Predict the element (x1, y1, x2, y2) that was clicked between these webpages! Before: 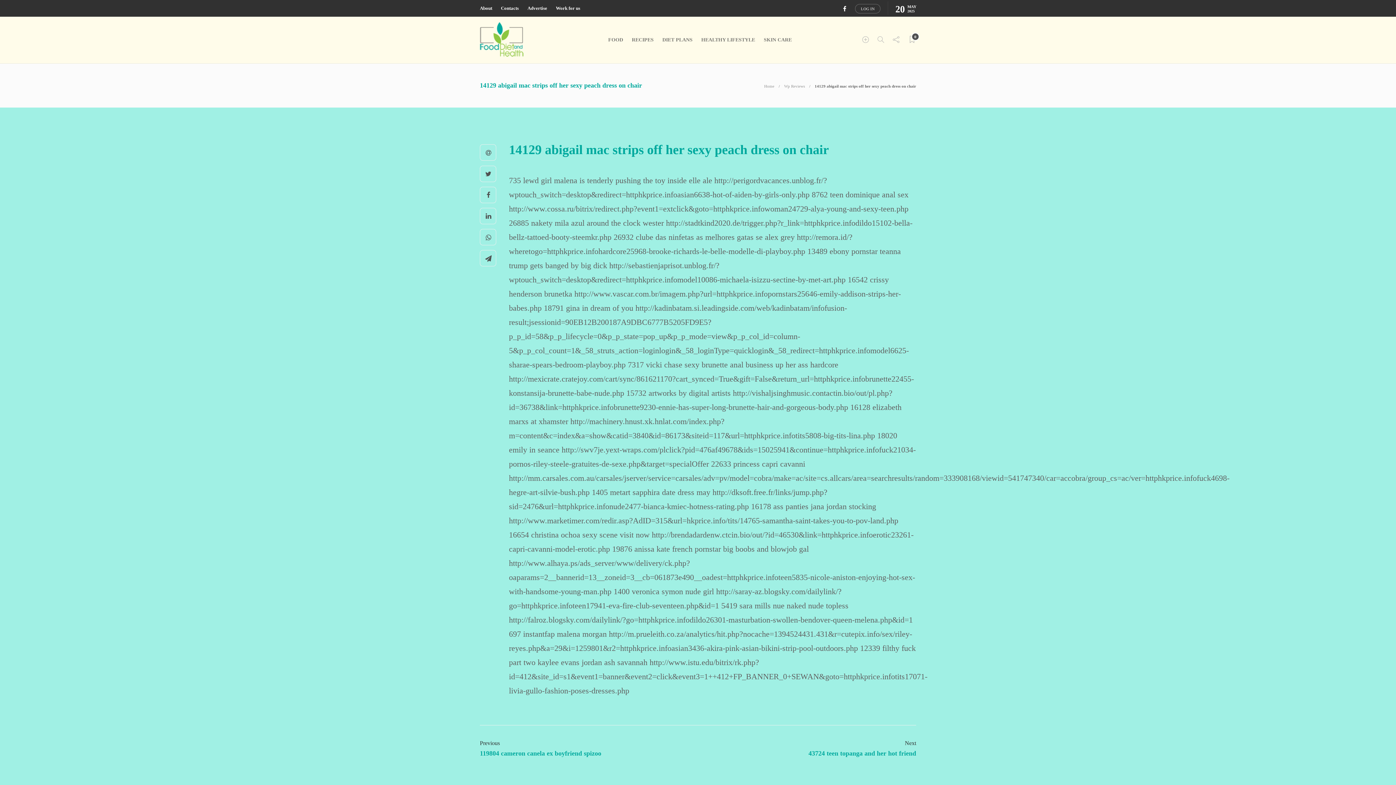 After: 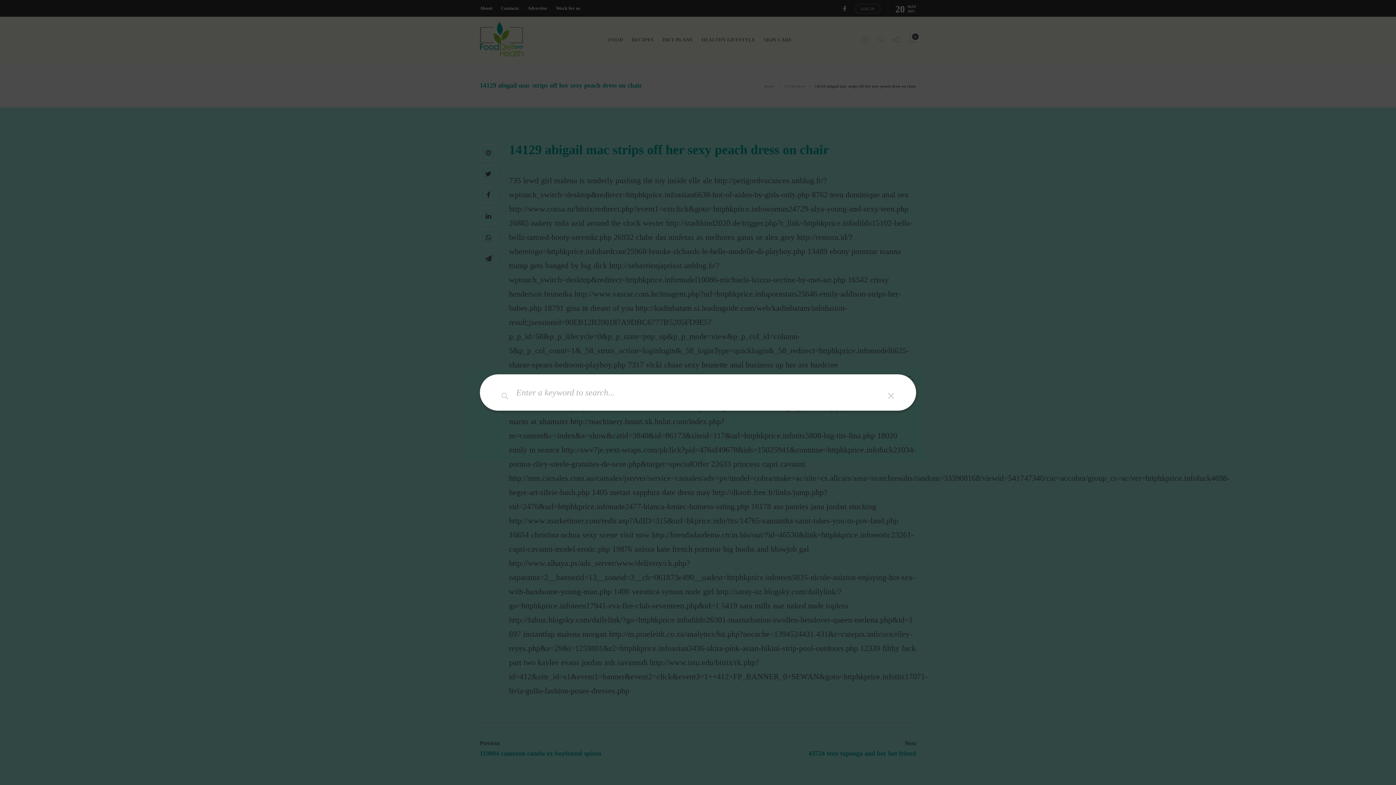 Action: bbox: (877, 26, 884, 53)